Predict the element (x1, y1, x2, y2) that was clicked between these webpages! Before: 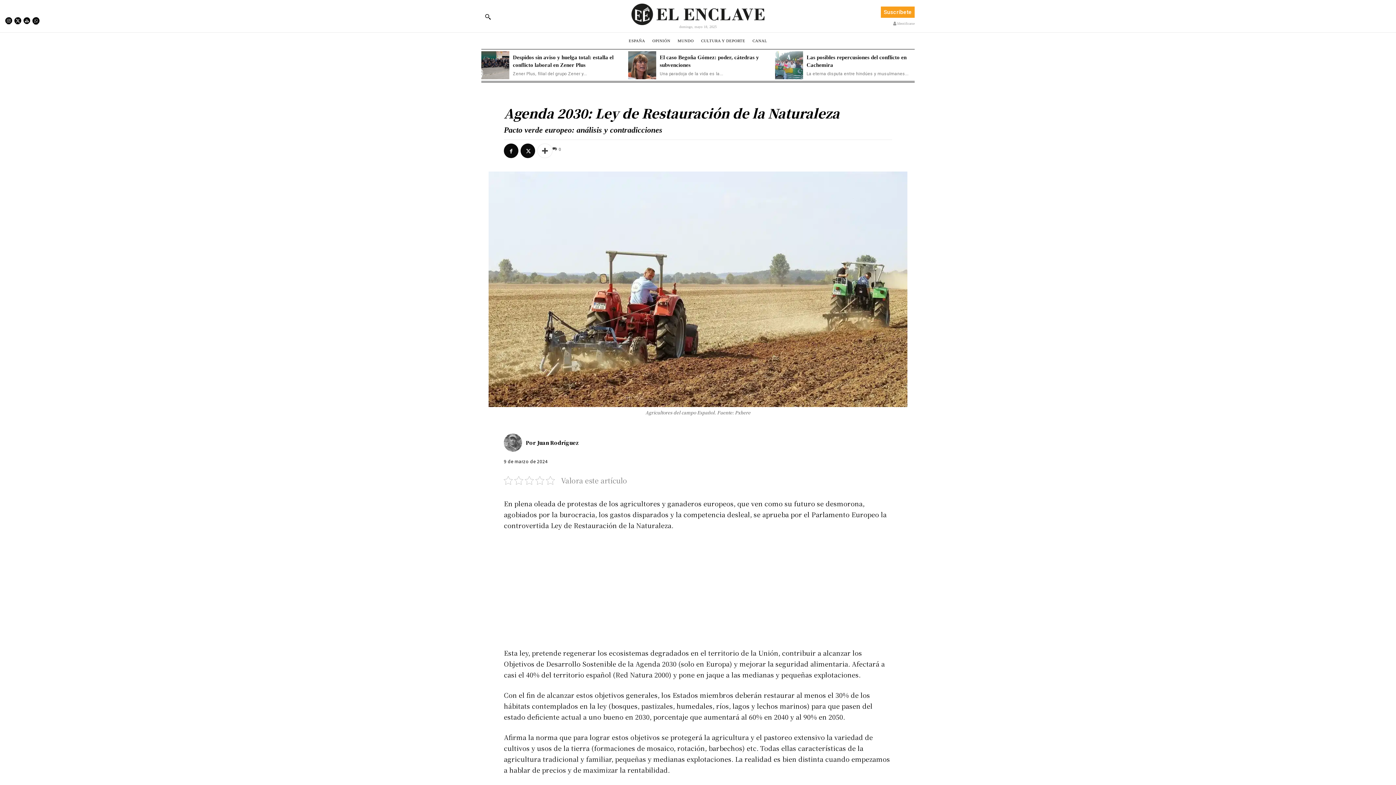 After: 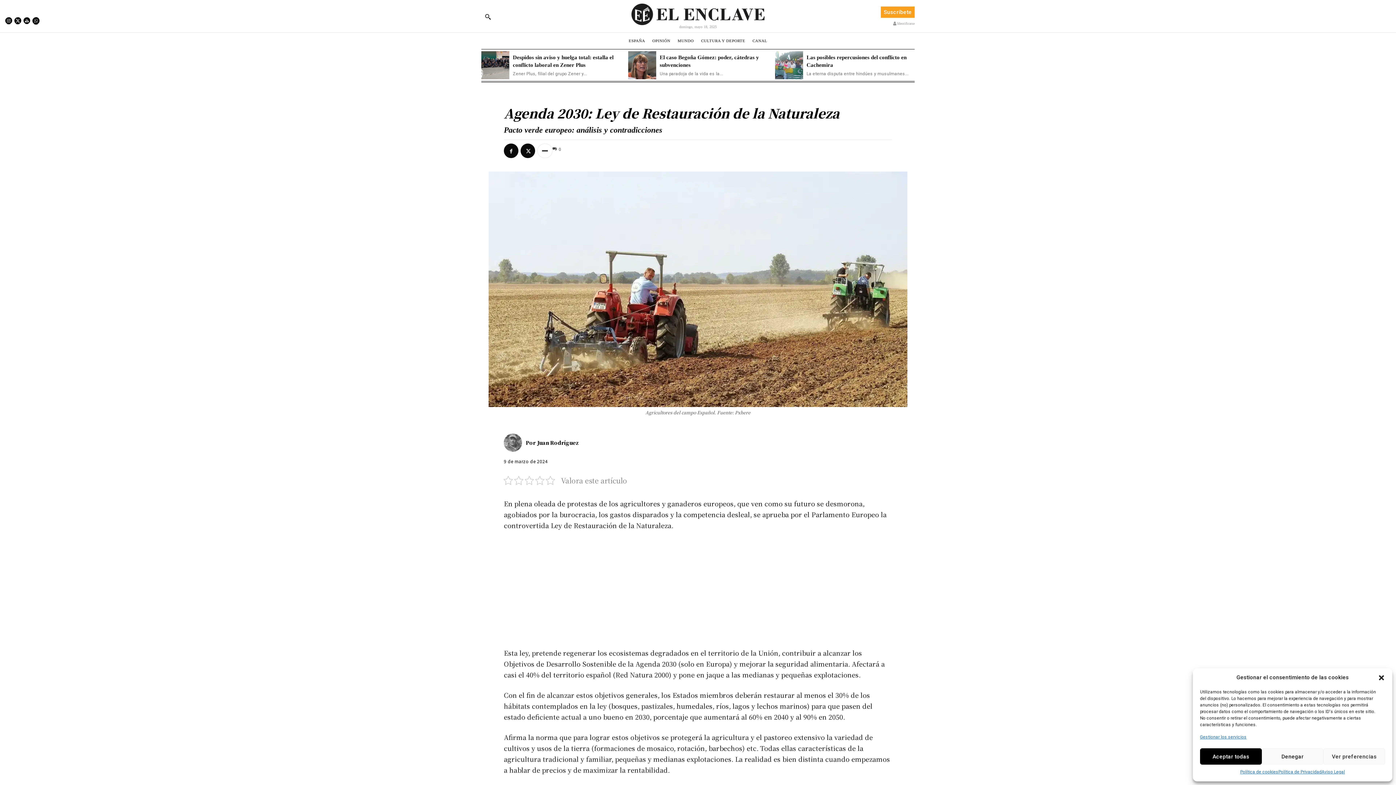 Action: bbox: (537, 143, 552, 158)